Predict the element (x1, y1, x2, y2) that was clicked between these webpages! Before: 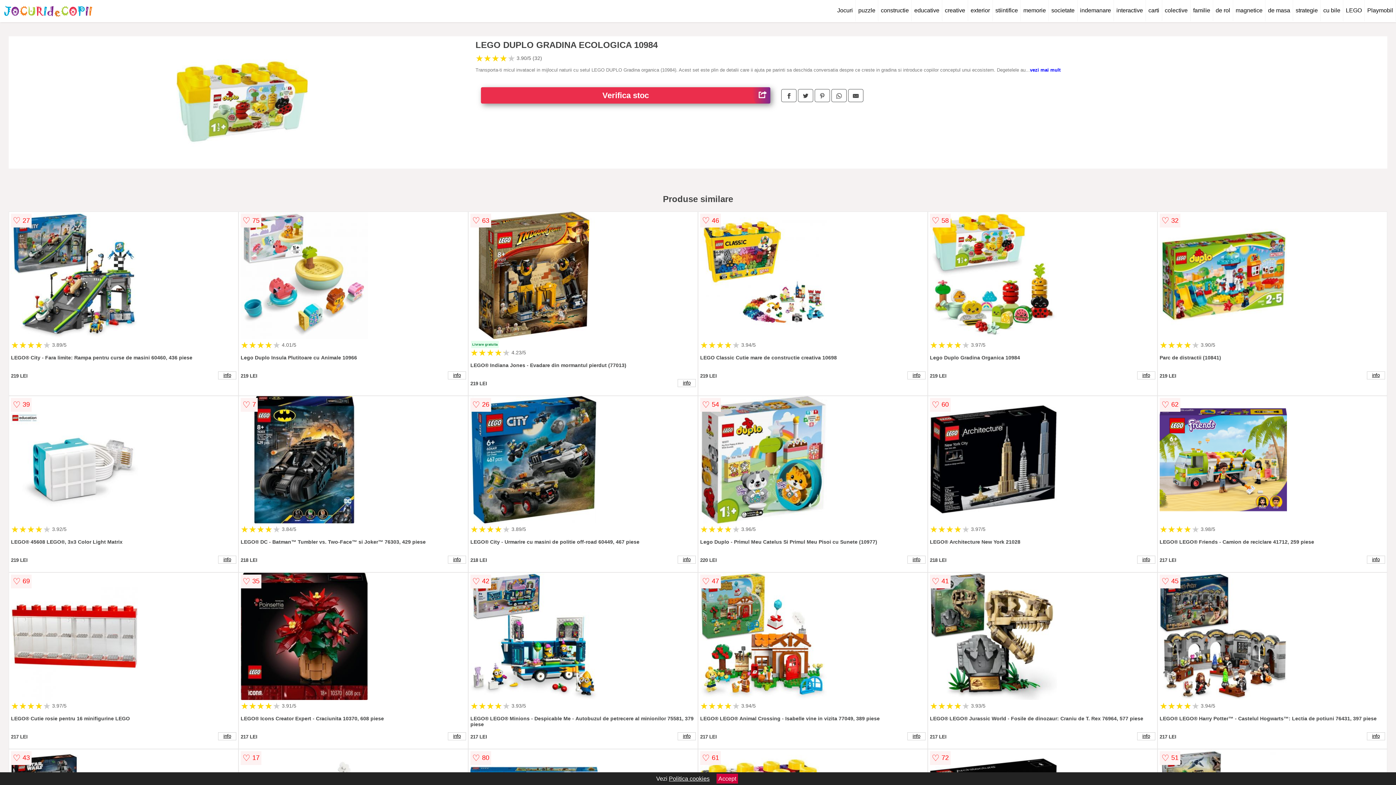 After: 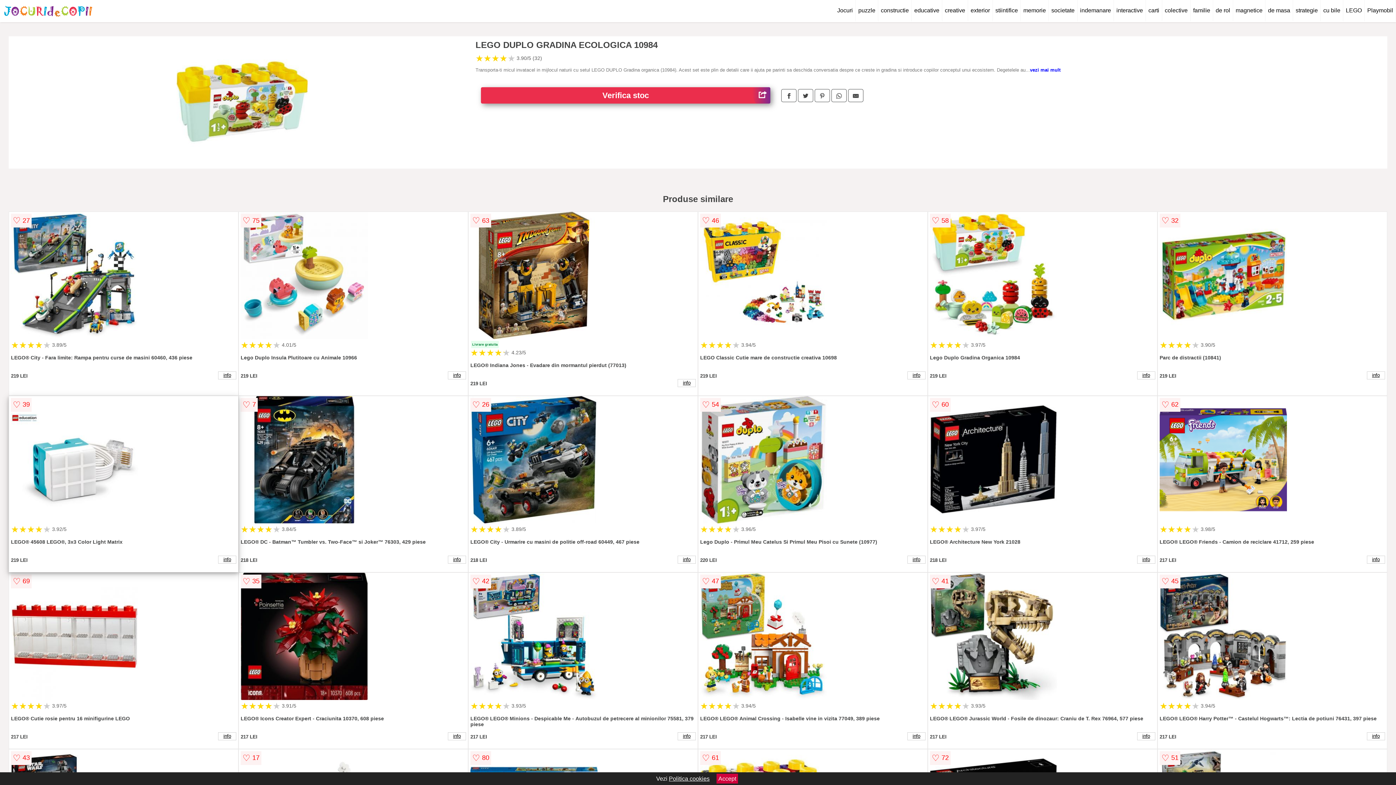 Action: bbox: (10, 396, 236, 525)